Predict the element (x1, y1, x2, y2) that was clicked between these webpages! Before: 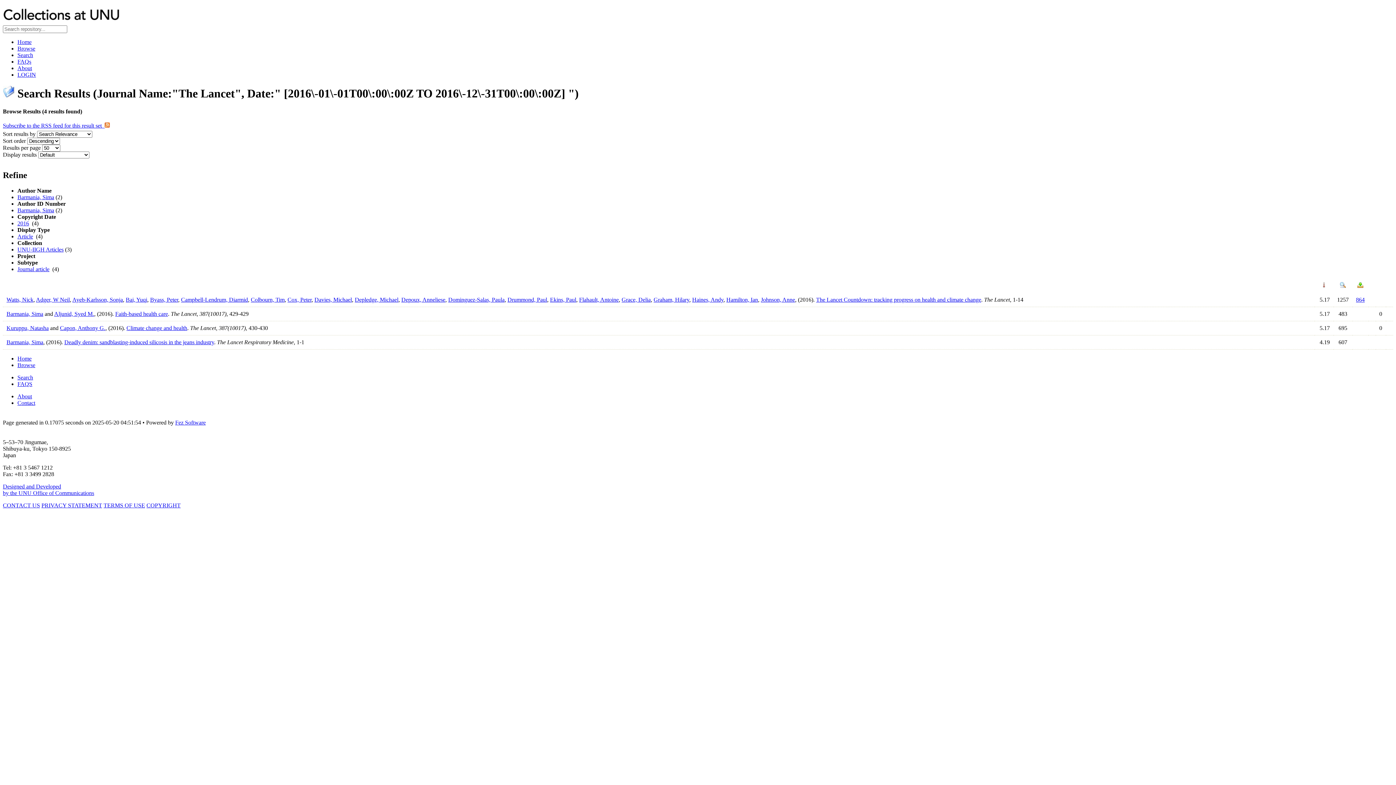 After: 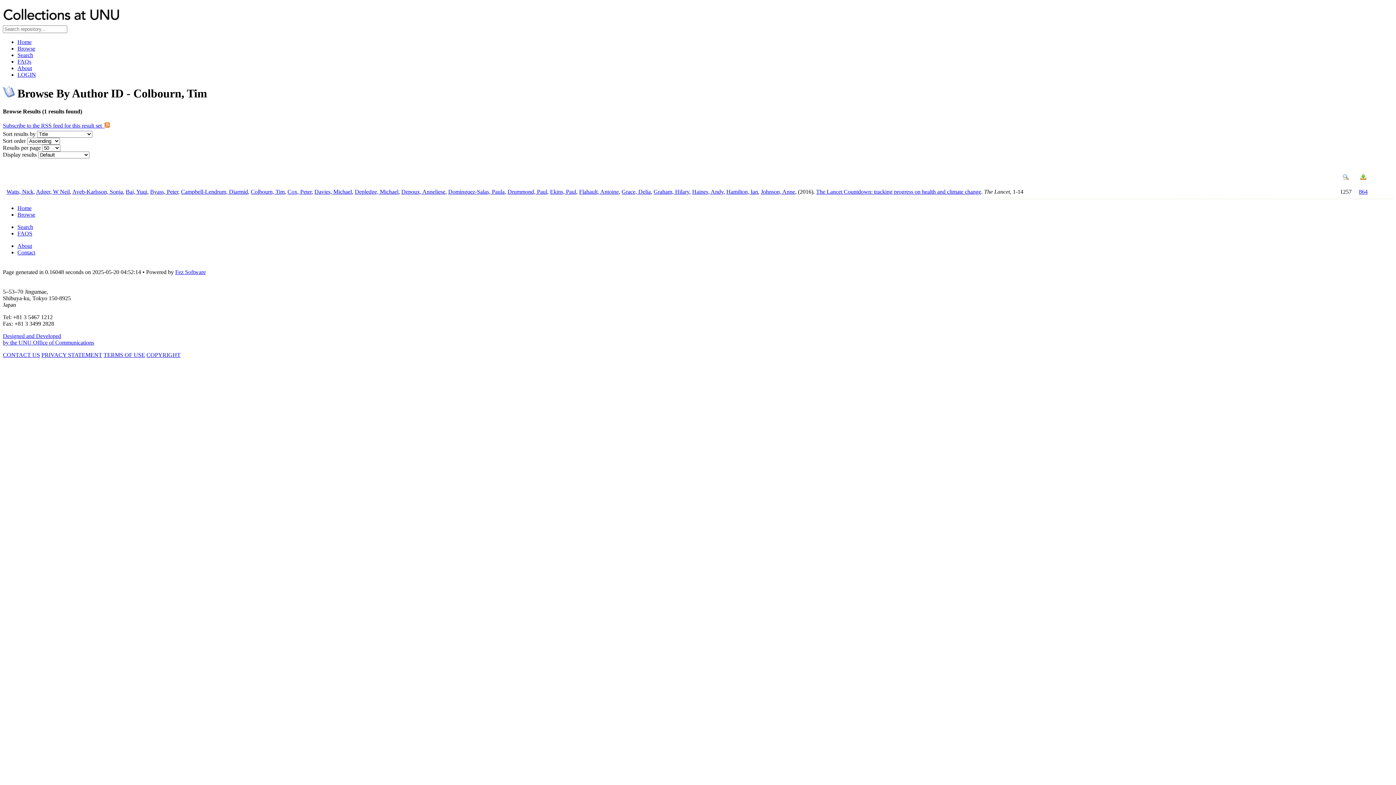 Action: label: Colbourn, Tim bbox: (250, 296, 284, 302)